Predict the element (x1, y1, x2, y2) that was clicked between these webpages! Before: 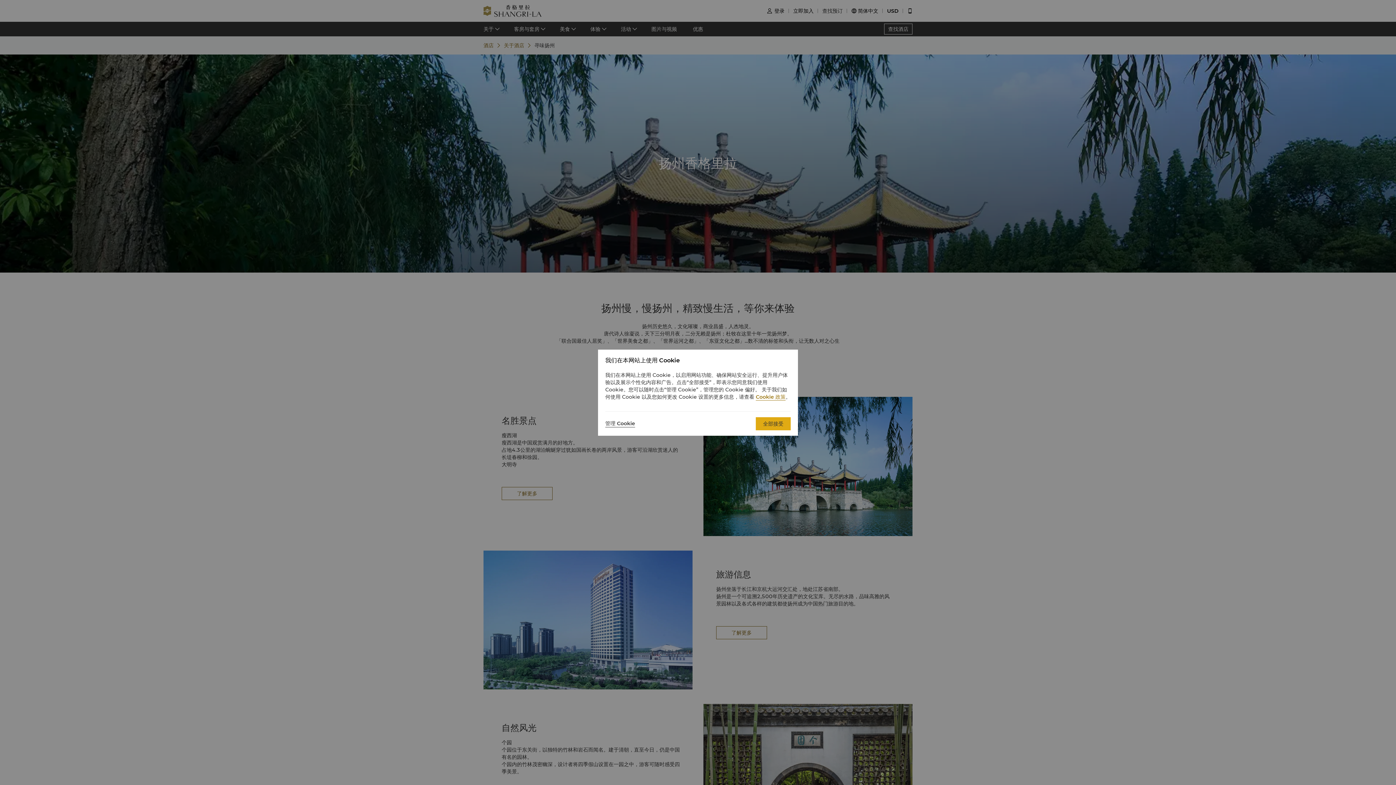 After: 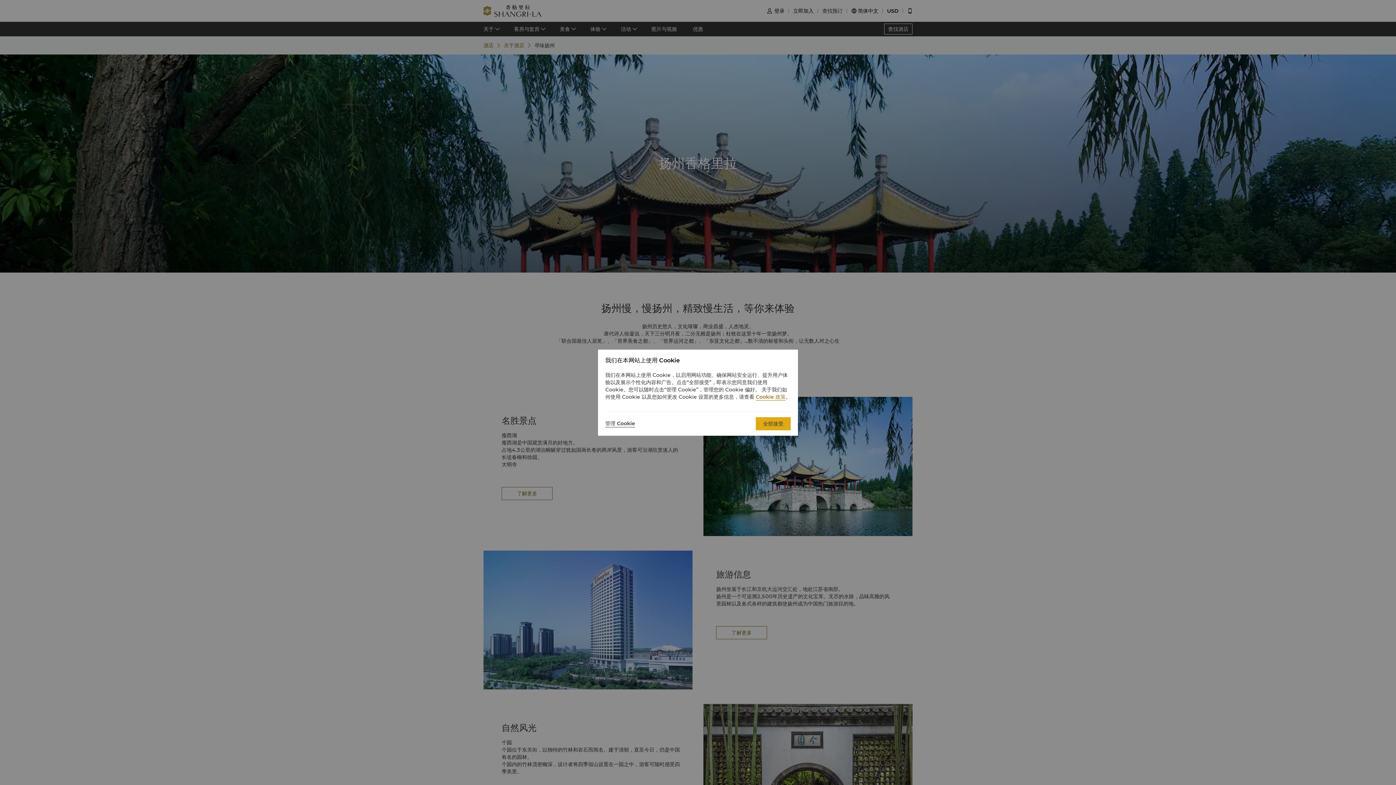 Action: bbox: (756, 393, 785, 400) label: Cookie 政策